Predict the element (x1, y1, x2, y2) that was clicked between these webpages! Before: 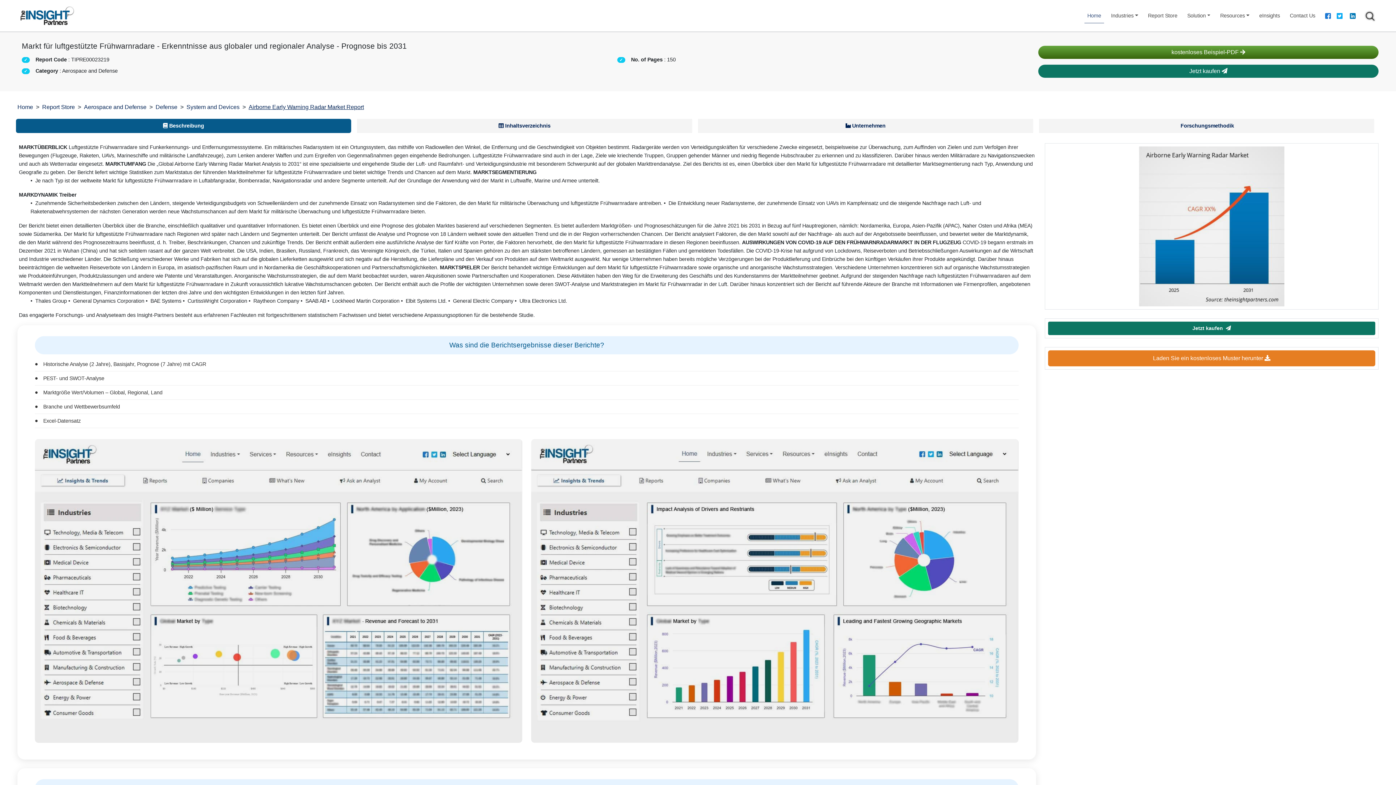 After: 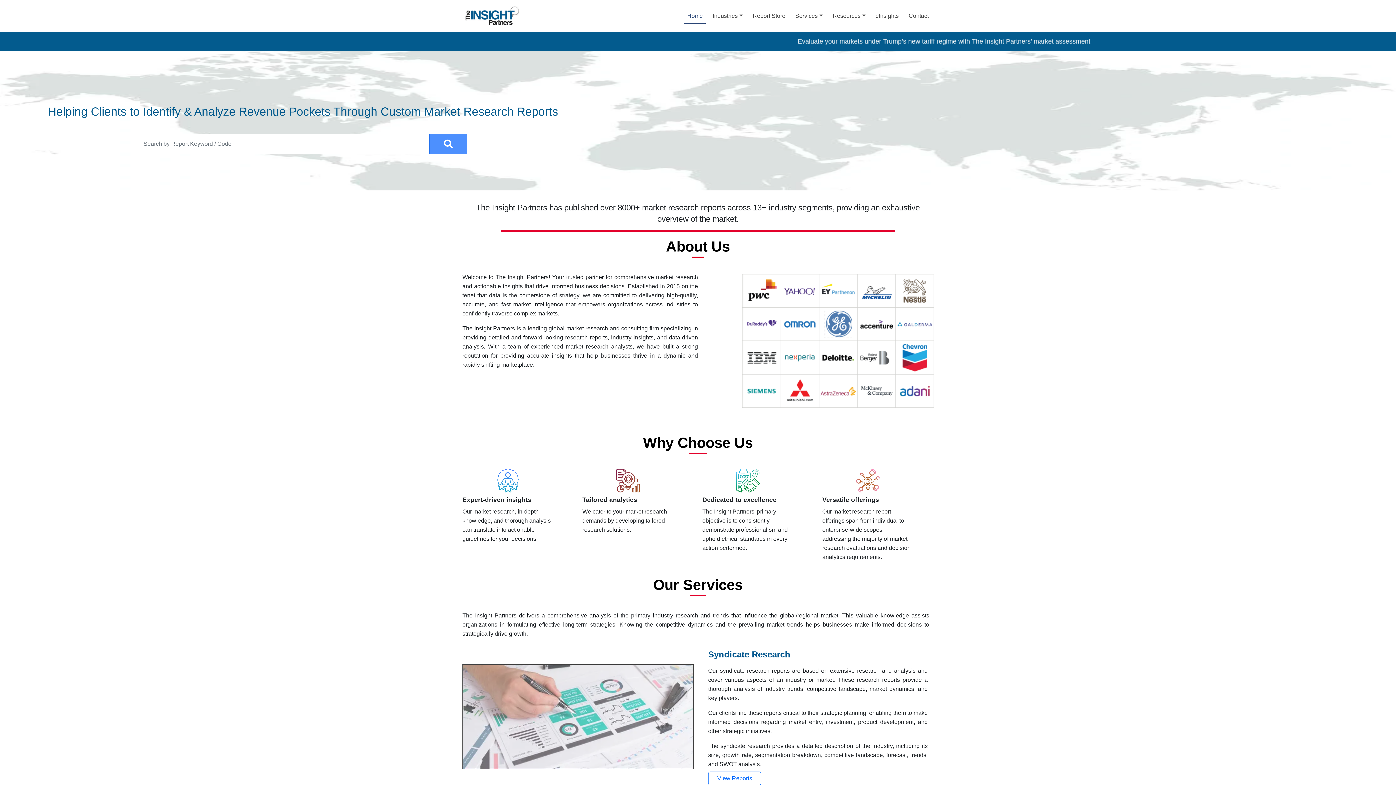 Action: bbox: (1084, 8, 1104, 23) label: Home